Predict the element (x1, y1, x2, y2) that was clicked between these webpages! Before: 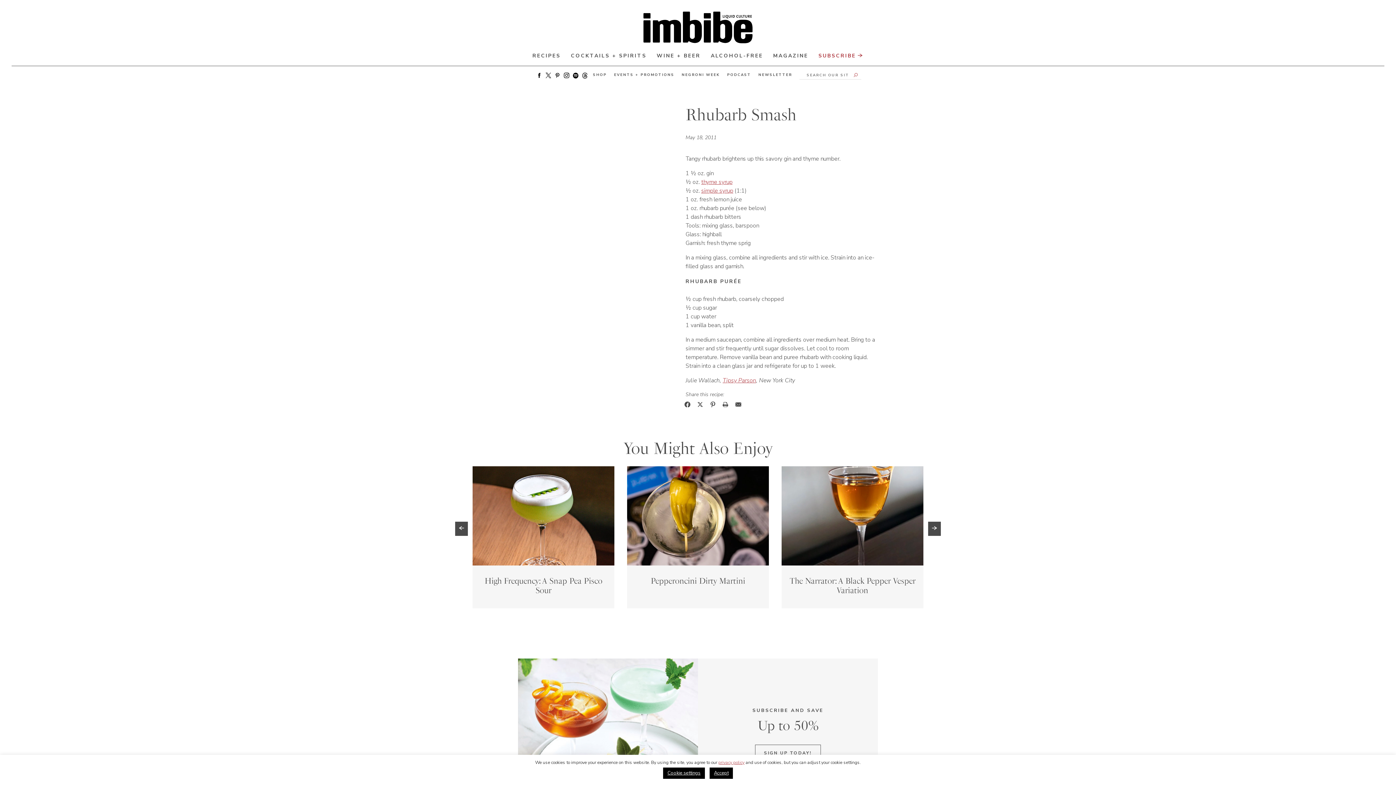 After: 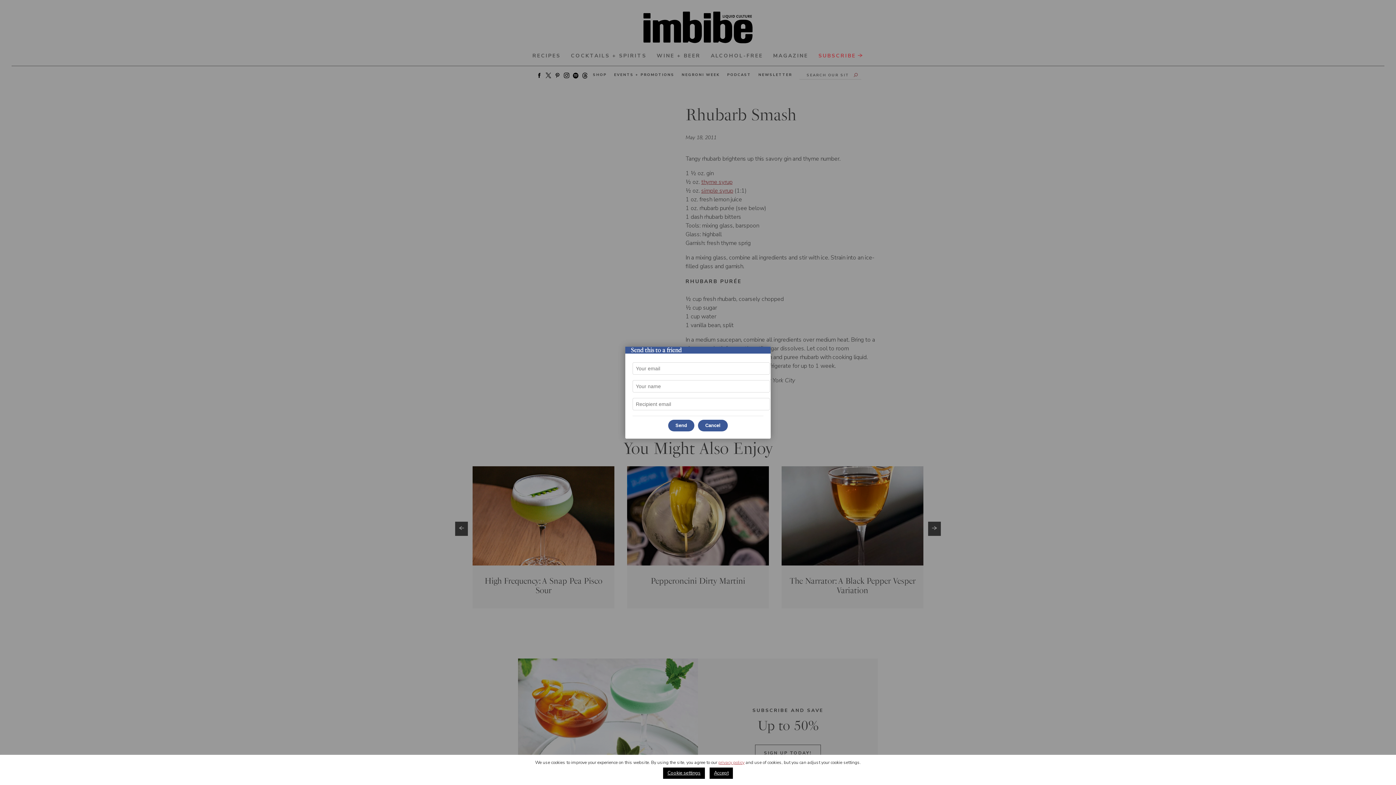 Action: bbox: (733, 399, 743, 410)